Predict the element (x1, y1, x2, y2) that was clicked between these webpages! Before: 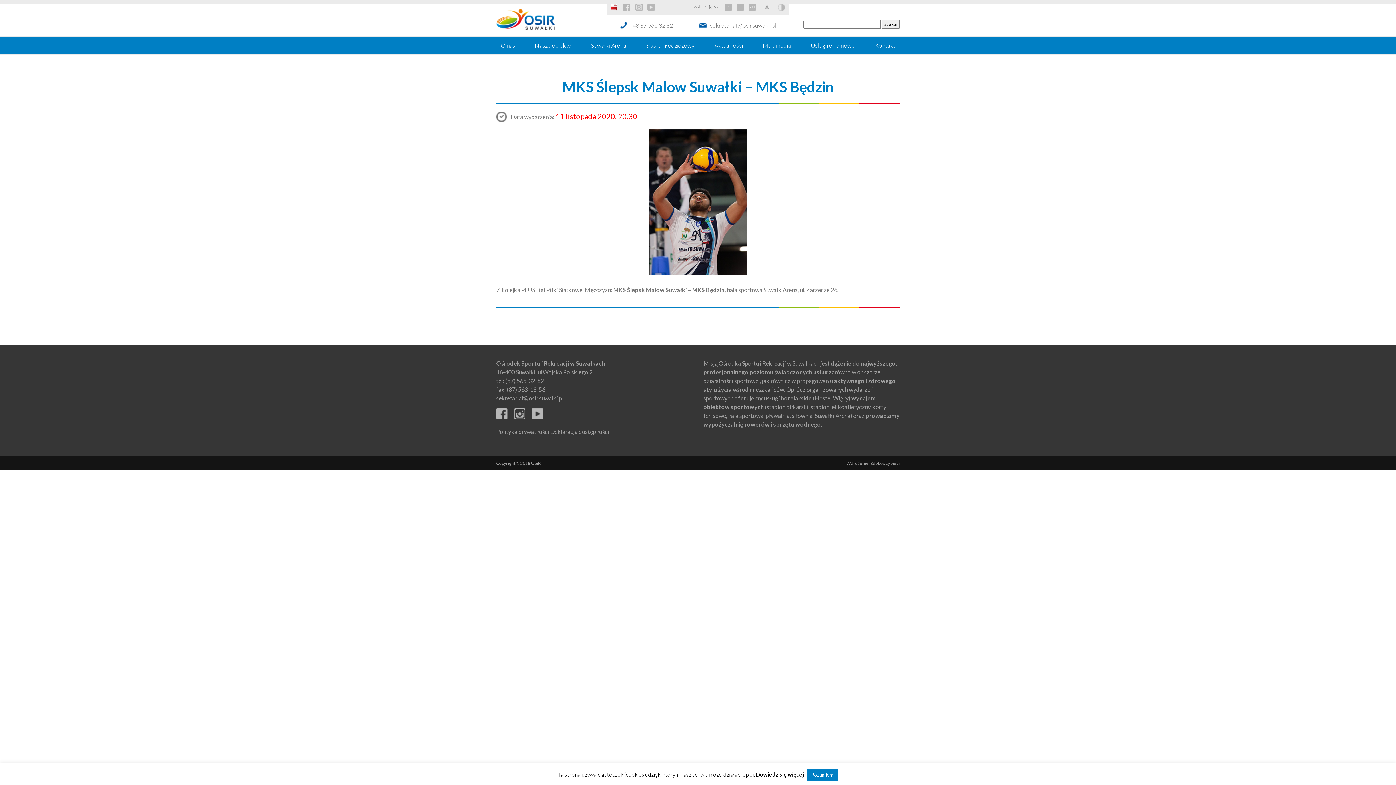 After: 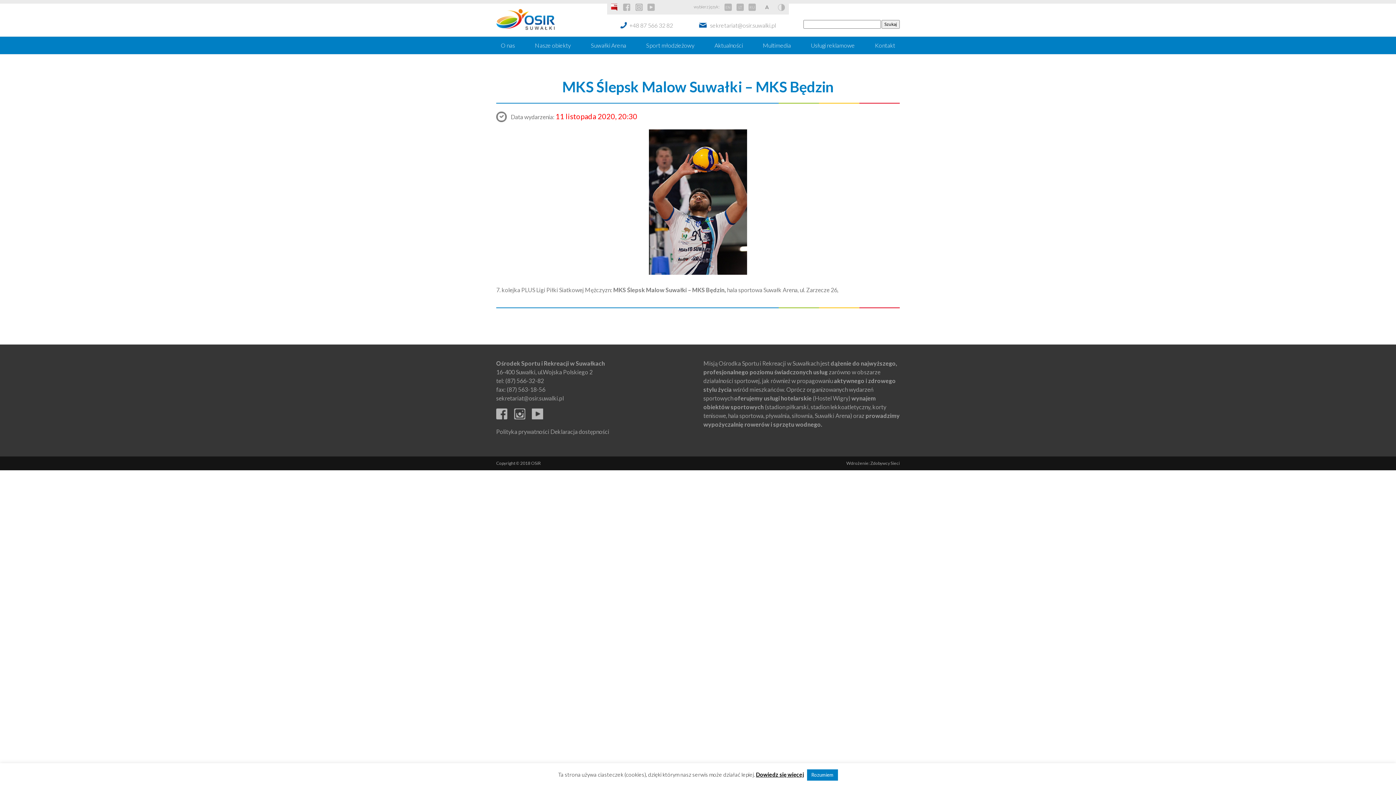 Action: bbox: (611, 3, 618, 10)